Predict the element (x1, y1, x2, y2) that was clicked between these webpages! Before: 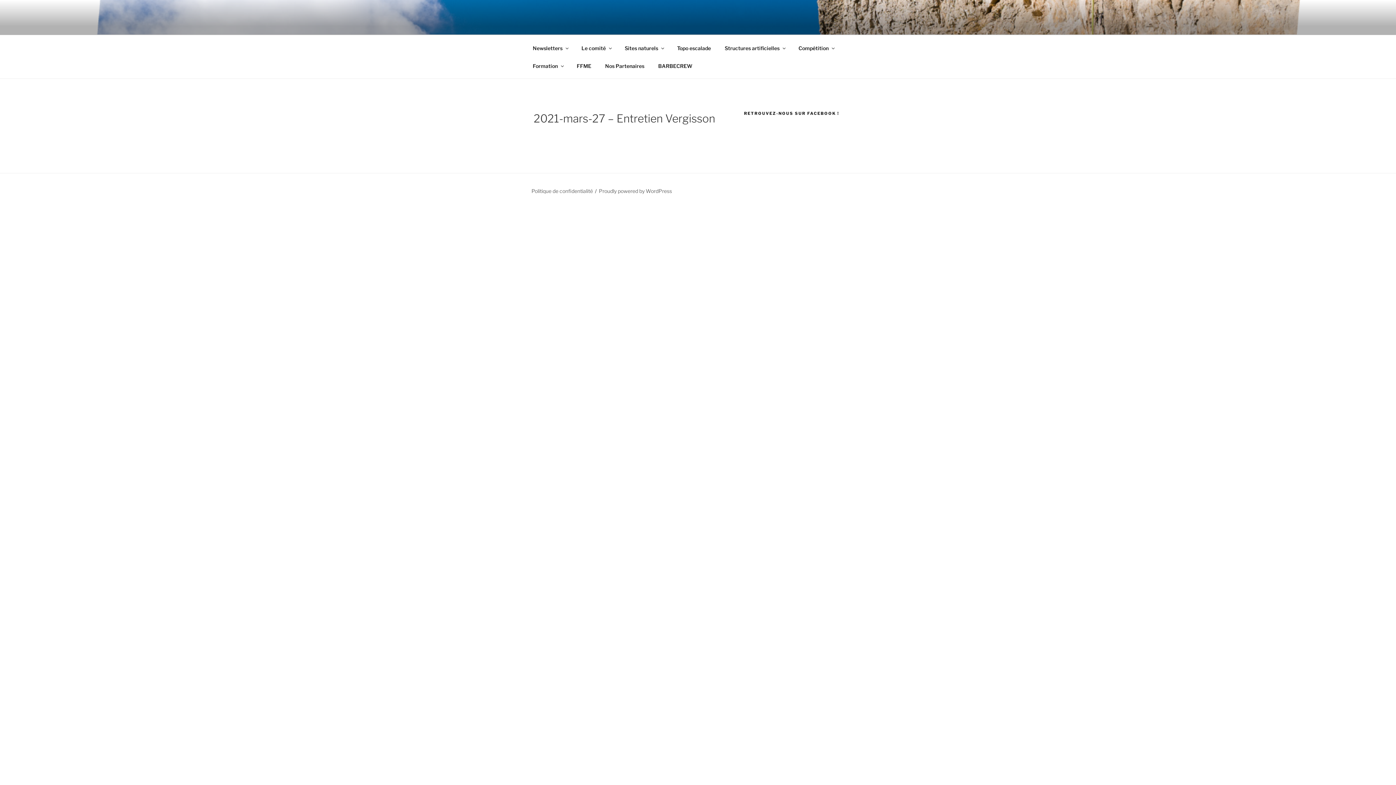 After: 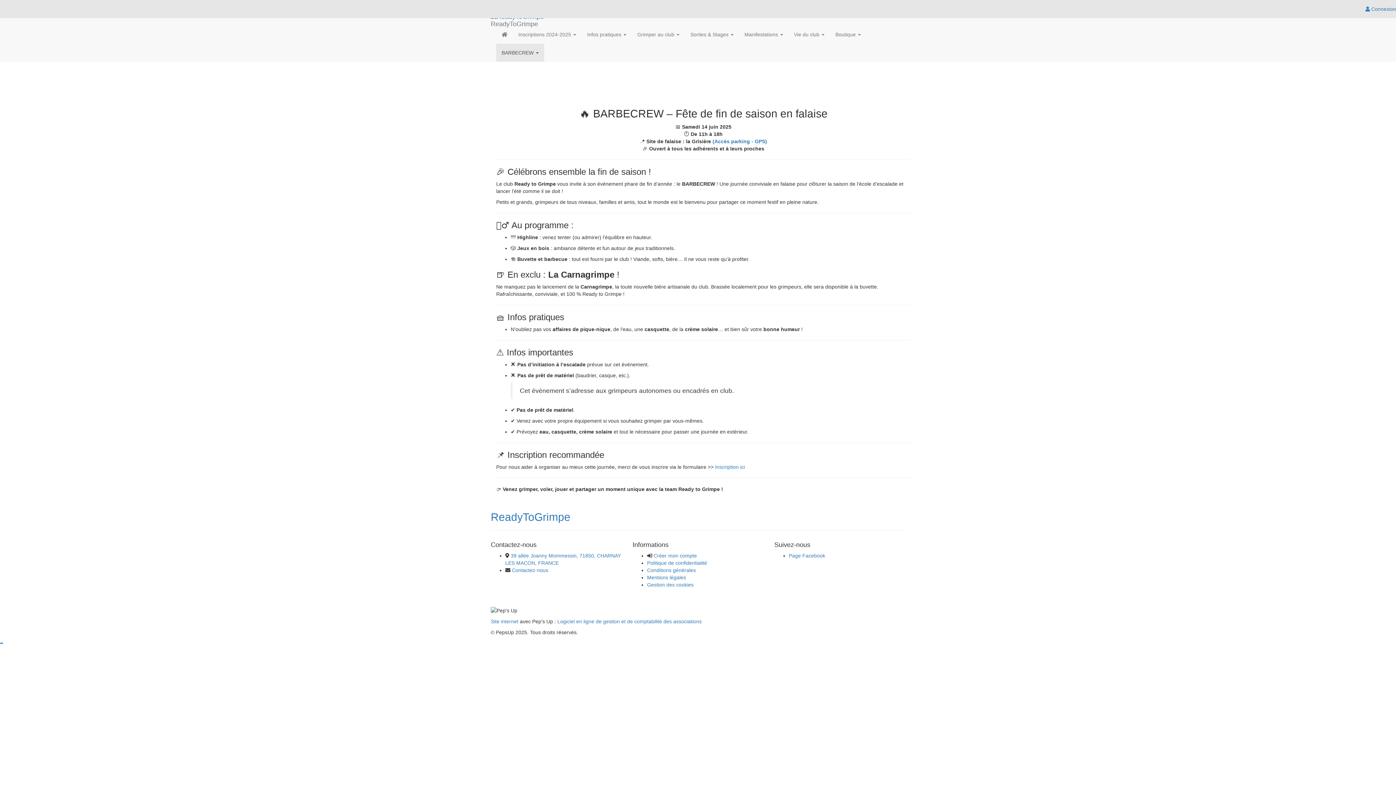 Action: bbox: (652, 56, 698, 74) label: BARBECREW